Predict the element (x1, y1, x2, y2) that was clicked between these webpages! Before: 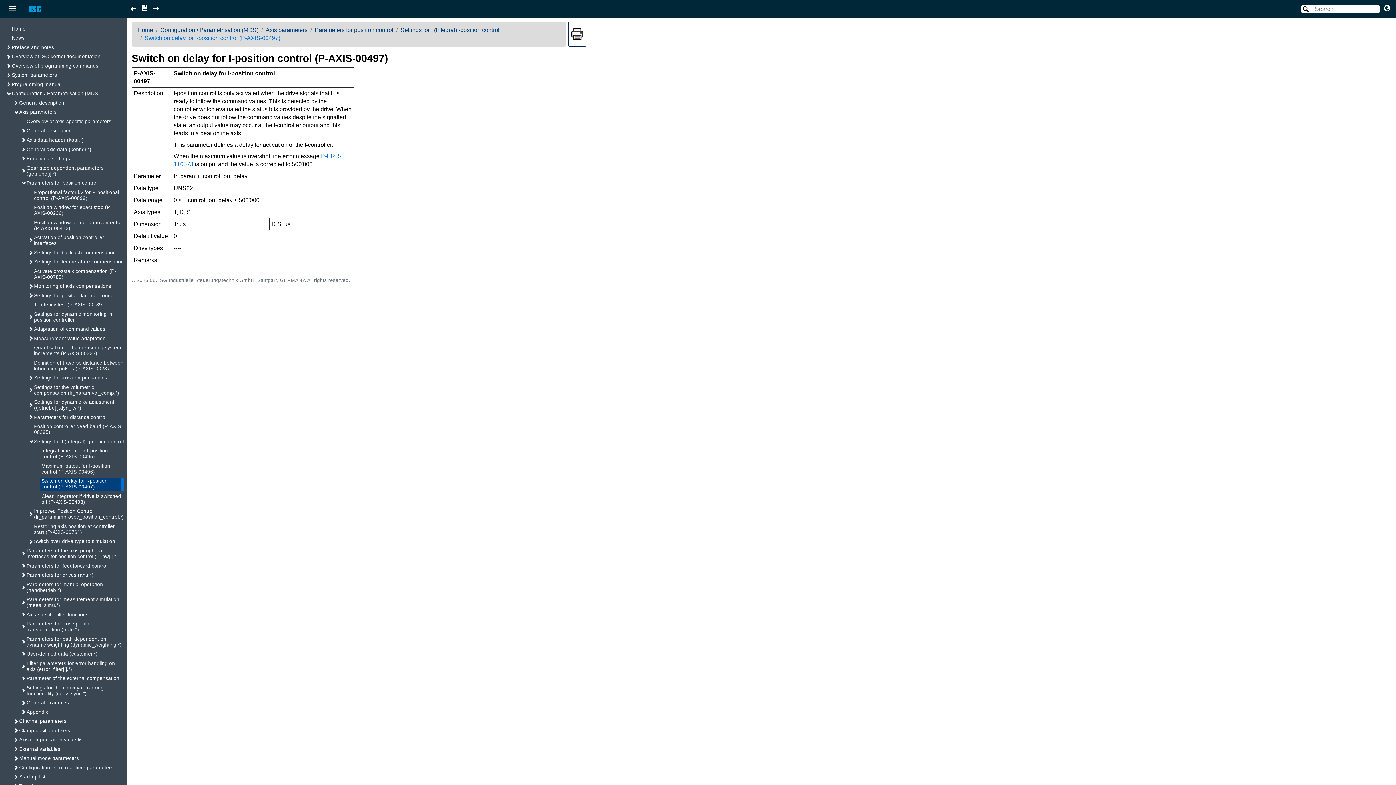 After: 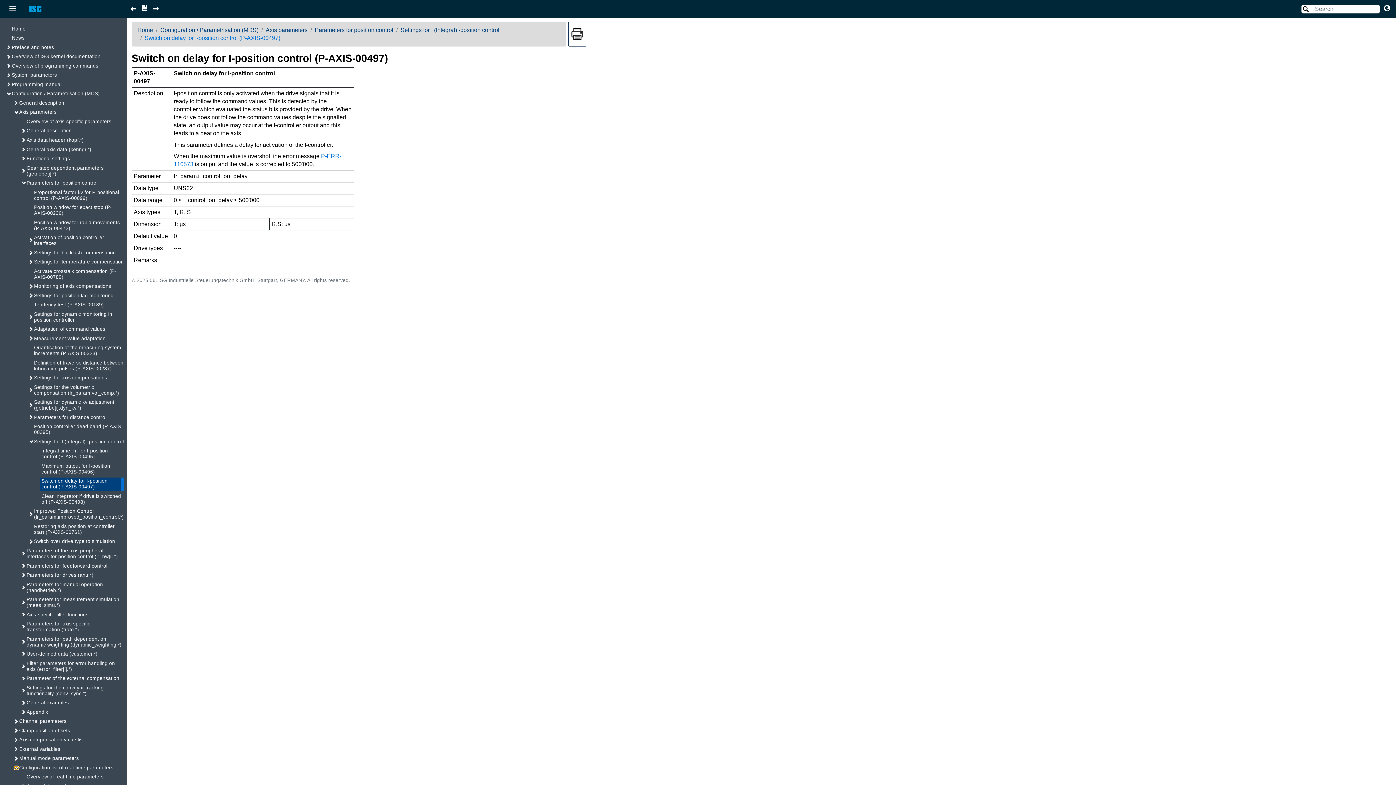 Action: bbox: (14, 166, 17, 170)